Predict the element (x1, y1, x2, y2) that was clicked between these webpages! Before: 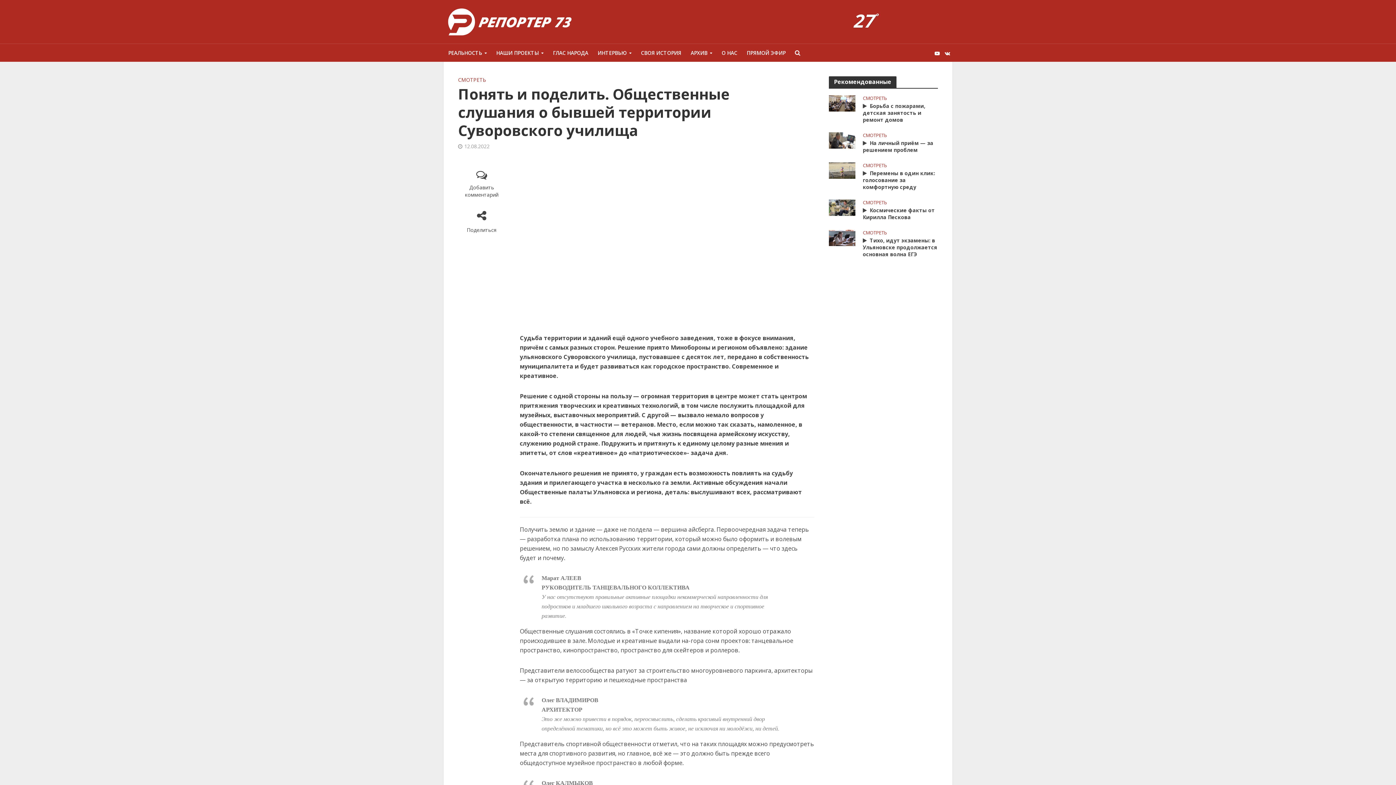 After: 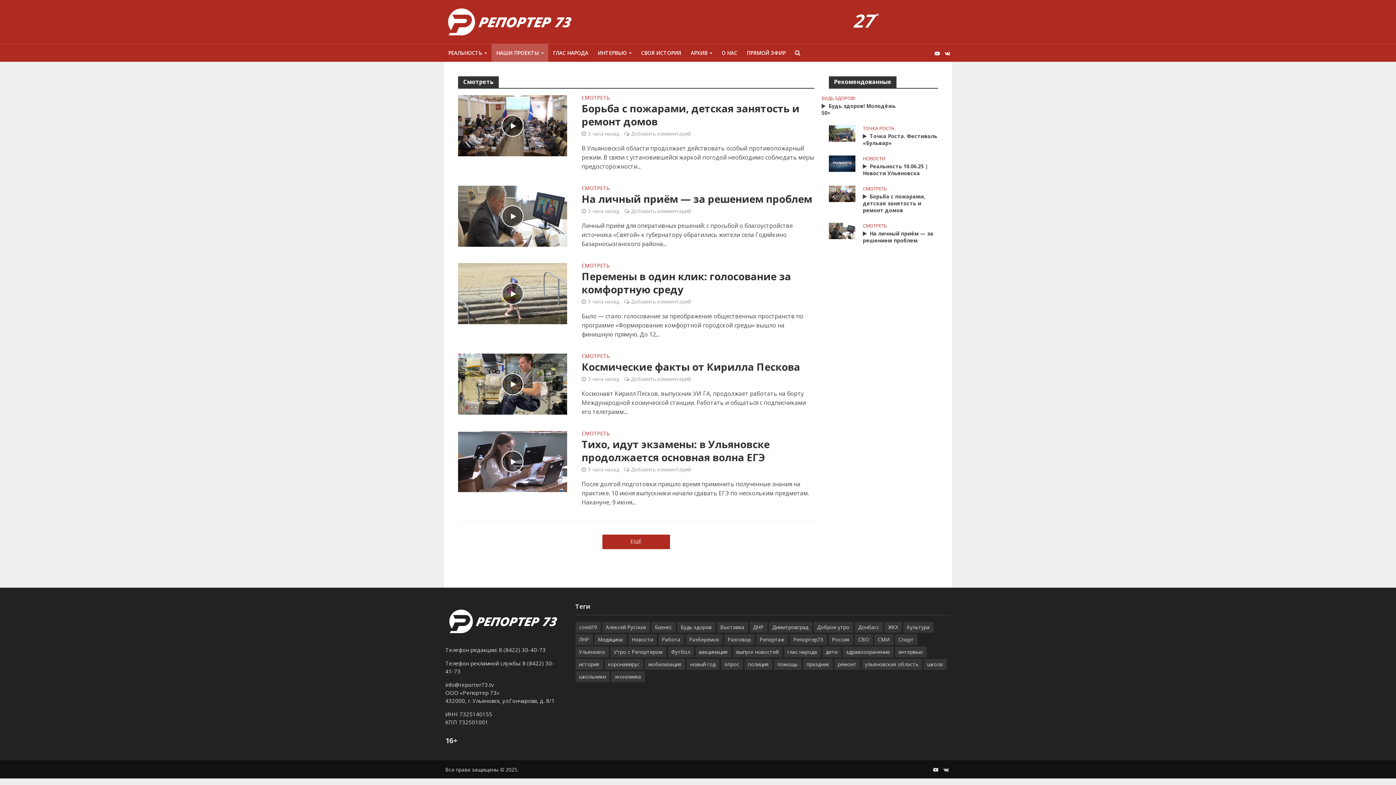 Action: label: СМОТРЕТЬ bbox: (863, 95, 887, 102)